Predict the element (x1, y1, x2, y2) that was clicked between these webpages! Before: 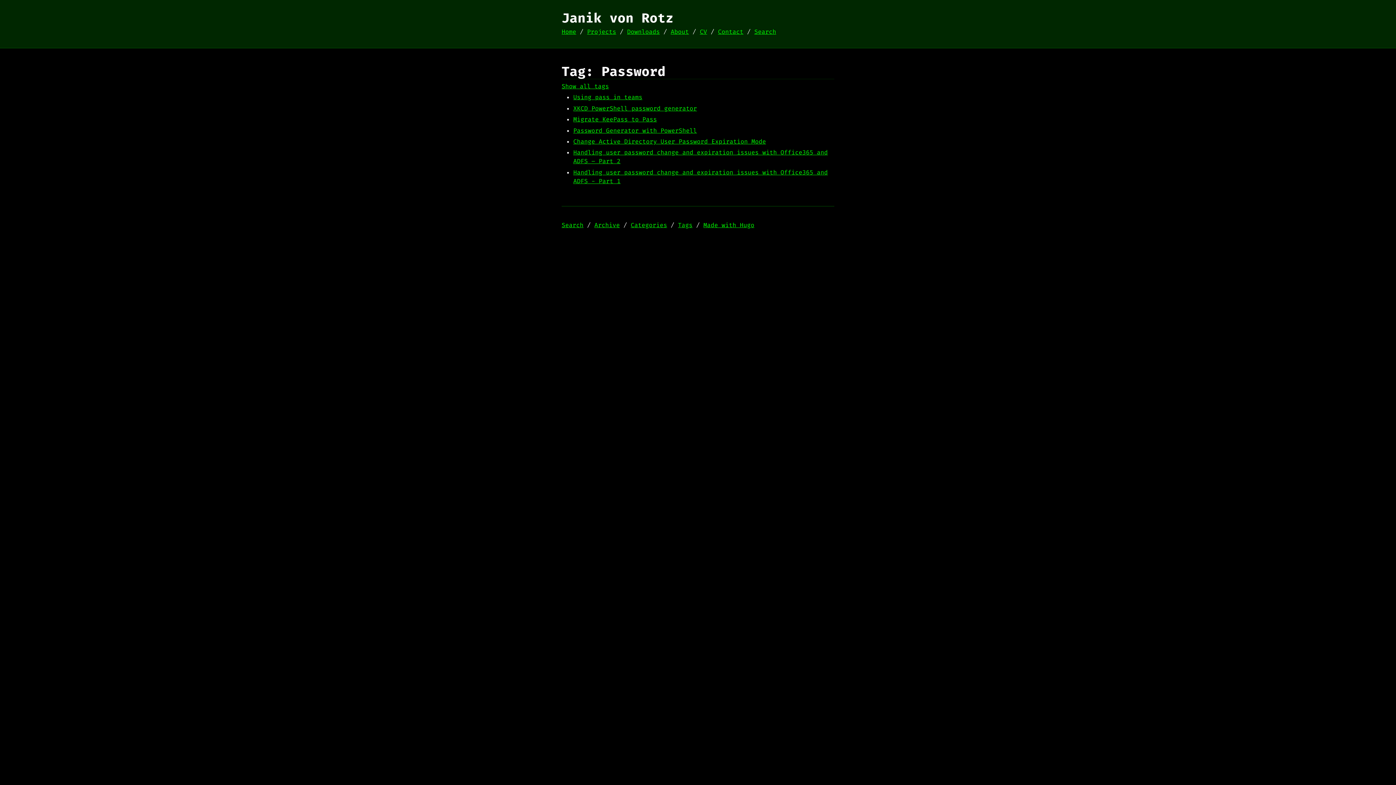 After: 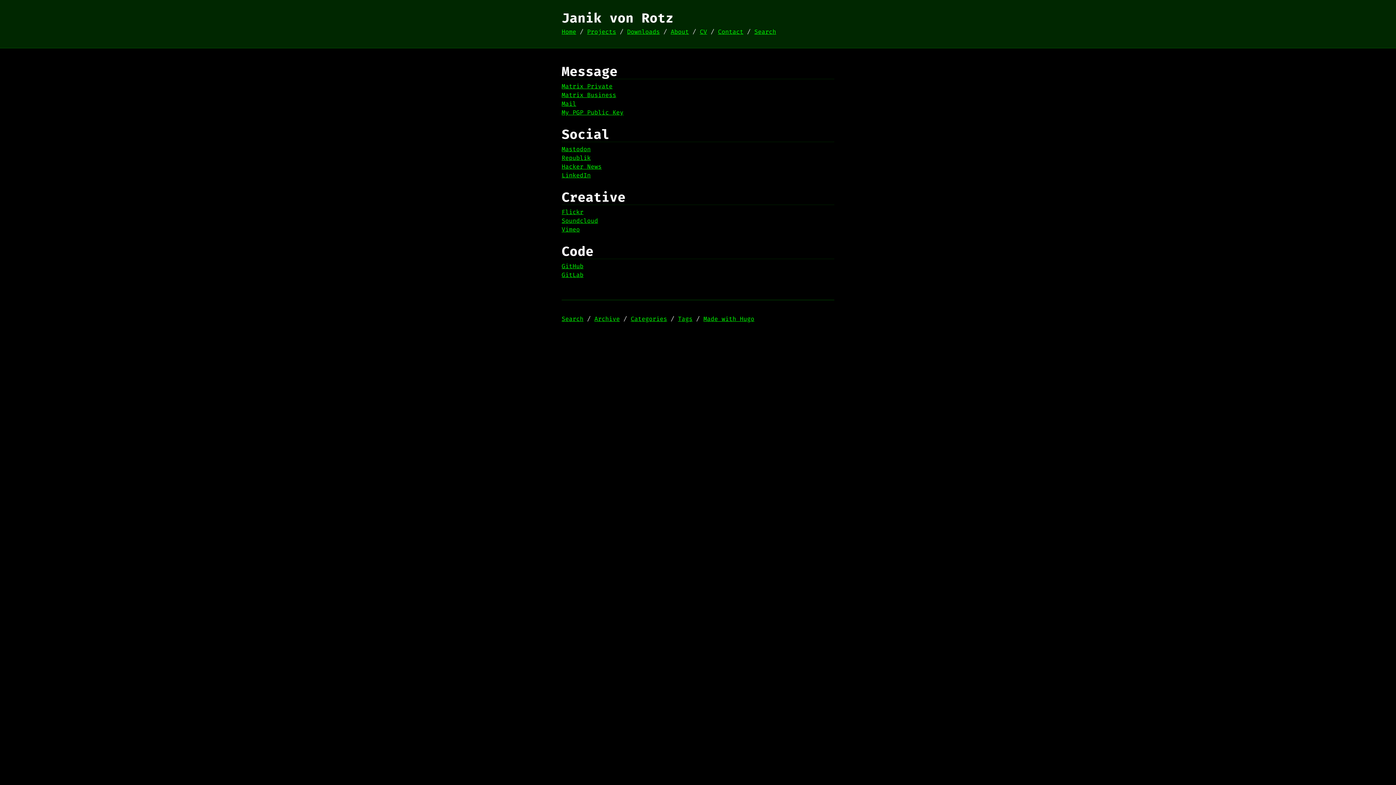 Action: label: Contact bbox: (718, 28, 743, 35)